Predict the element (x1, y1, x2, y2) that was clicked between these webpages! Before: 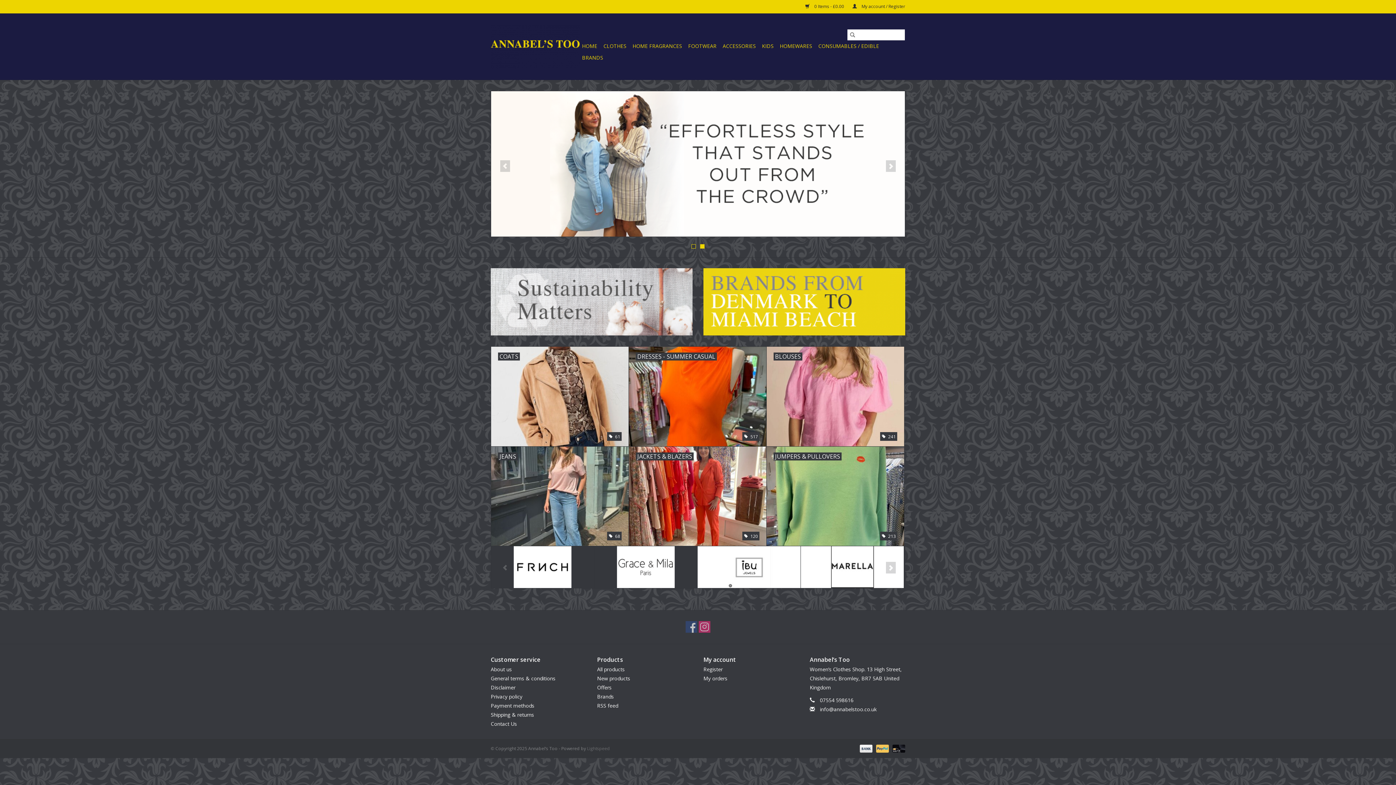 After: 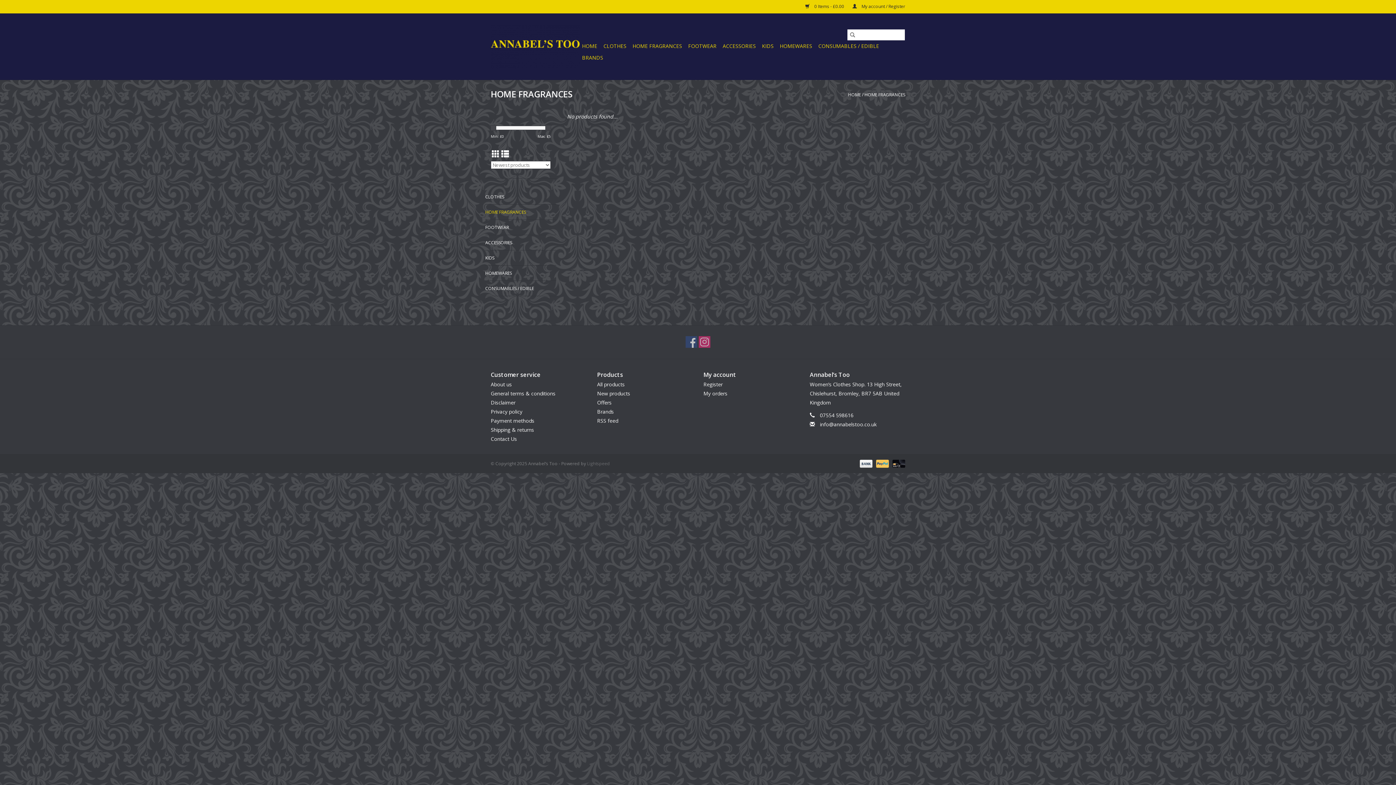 Action: bbox: (630, 40, 684, 52) label: HOME FRAGRANCES